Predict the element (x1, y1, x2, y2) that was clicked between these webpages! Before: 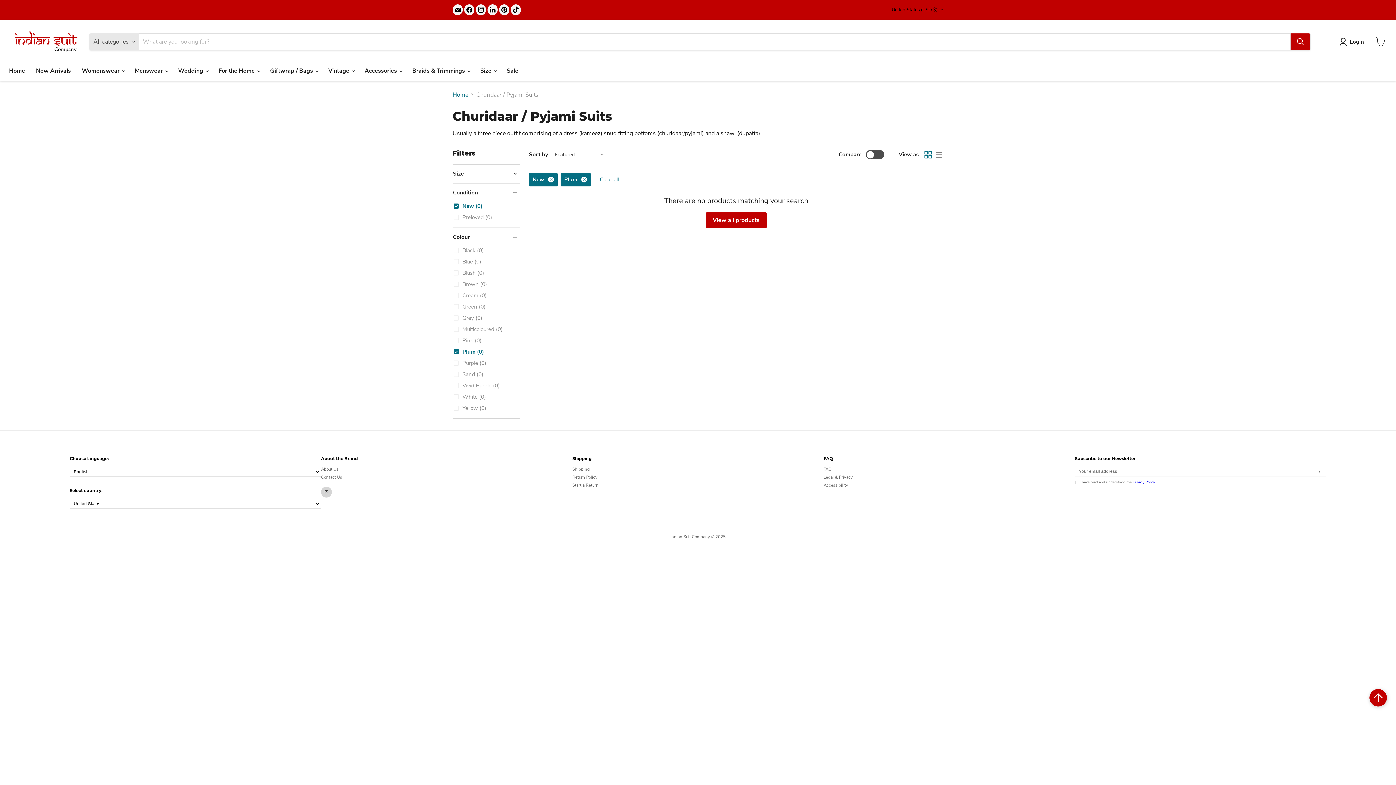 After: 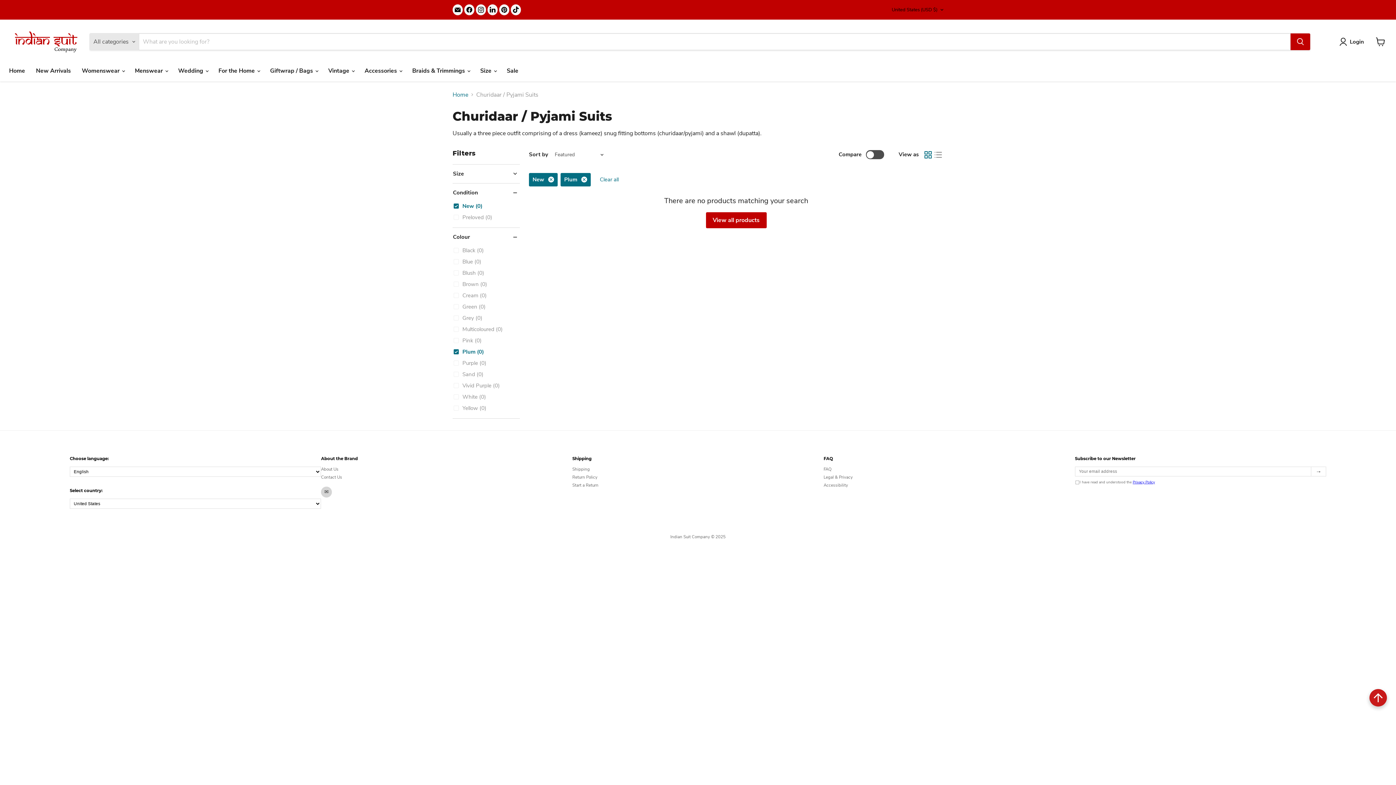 Action: bbox: (1369, 689, 1387, 707)